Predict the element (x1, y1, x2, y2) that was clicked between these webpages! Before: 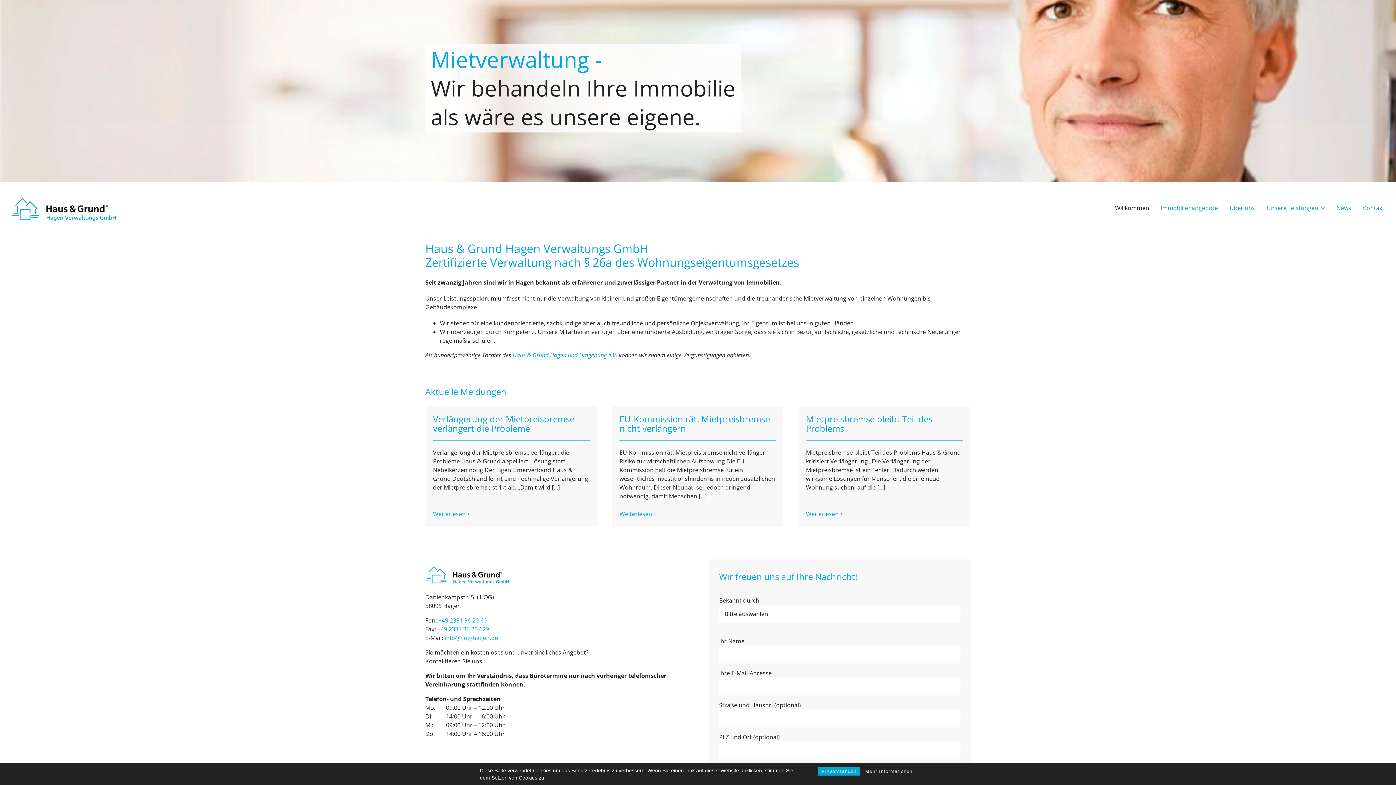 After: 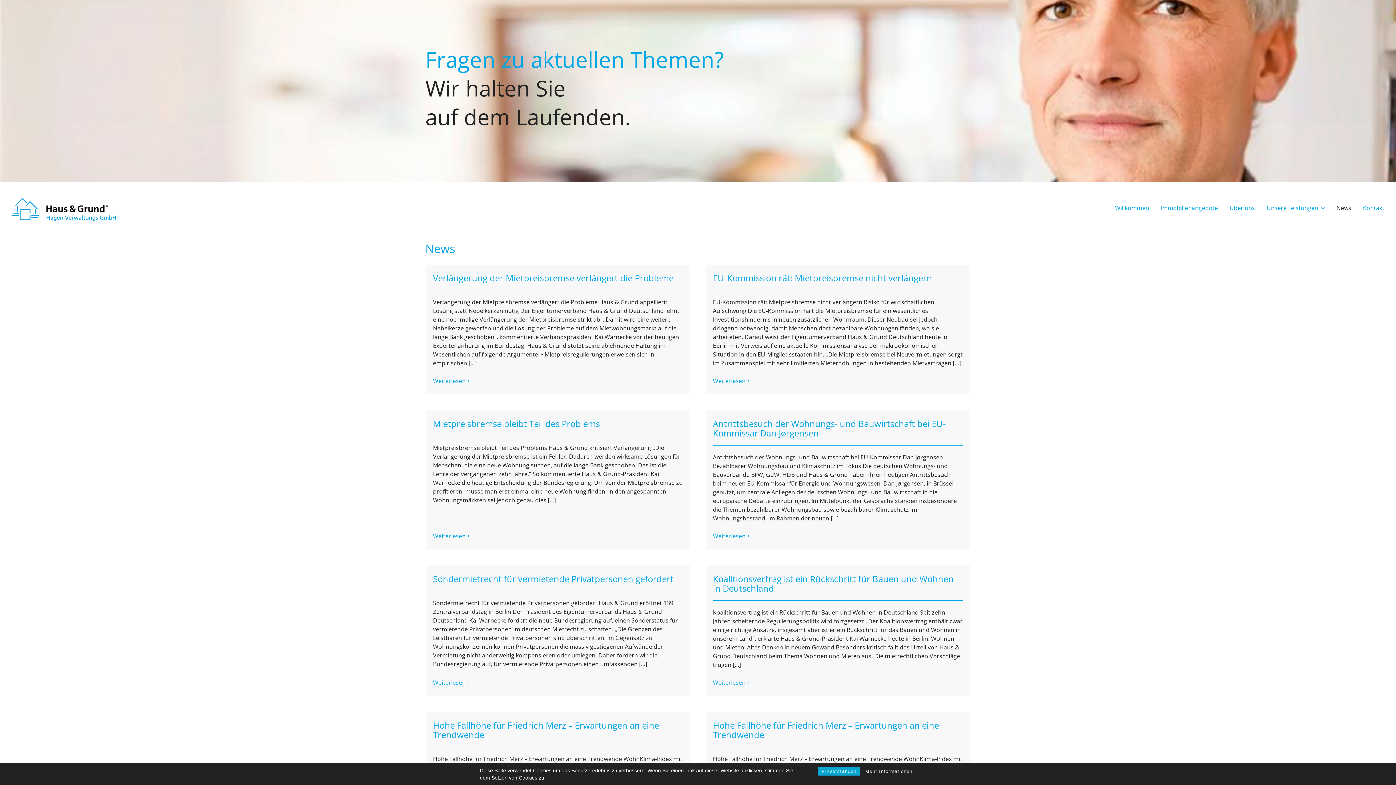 Action: bbox: (1336, 196, 1351, 219) label: News